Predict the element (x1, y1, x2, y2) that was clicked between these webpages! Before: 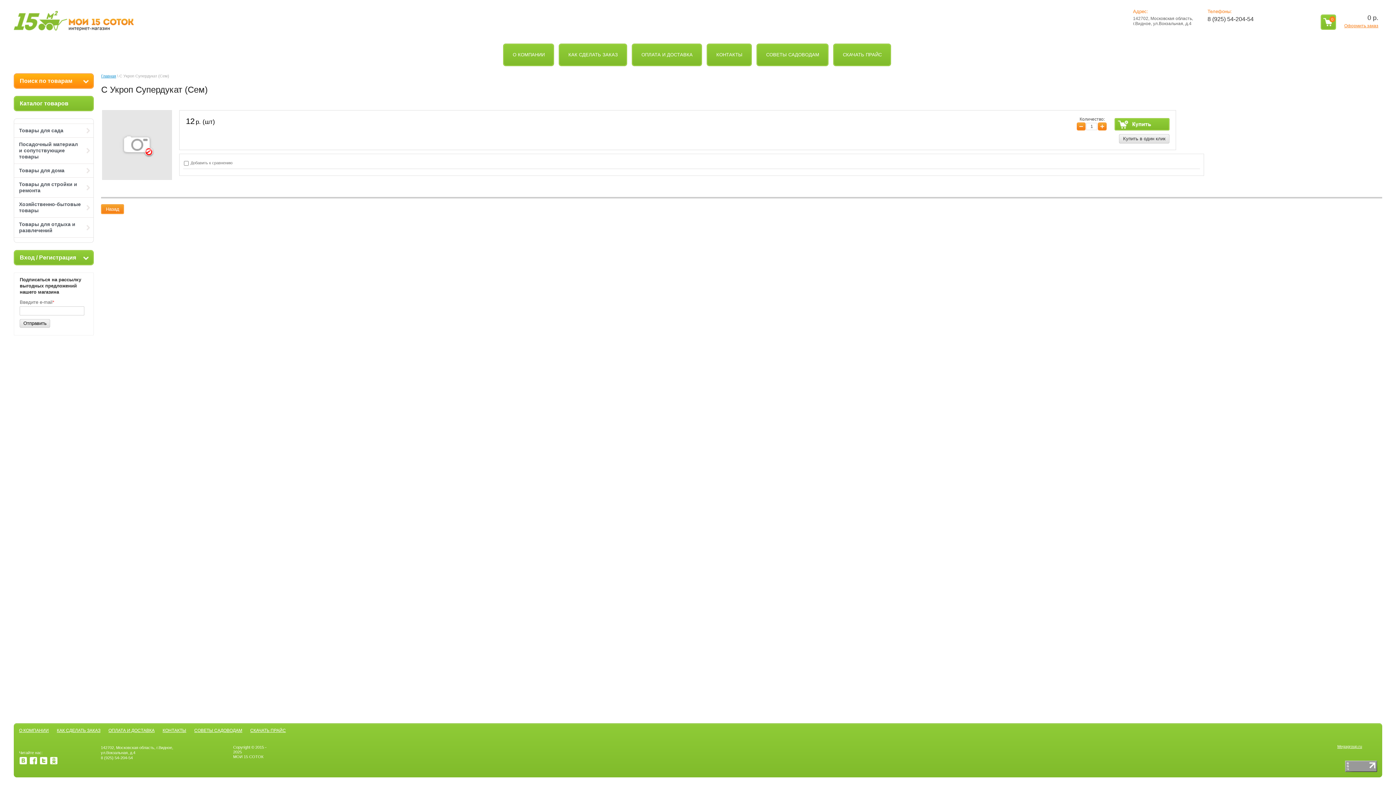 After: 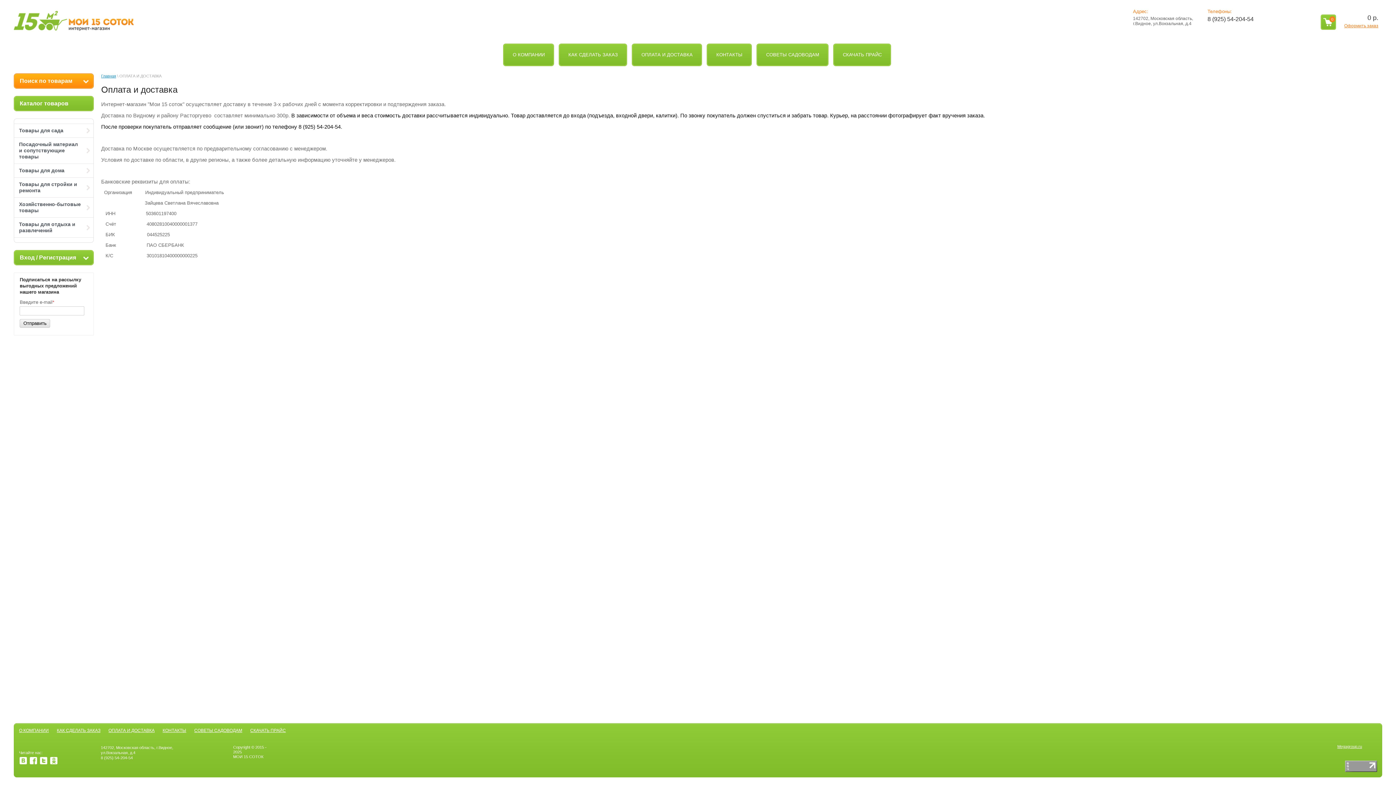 Action: label: ОПЛАТА И ДОСТАВКА bbox: (632, 43, 702, 66)